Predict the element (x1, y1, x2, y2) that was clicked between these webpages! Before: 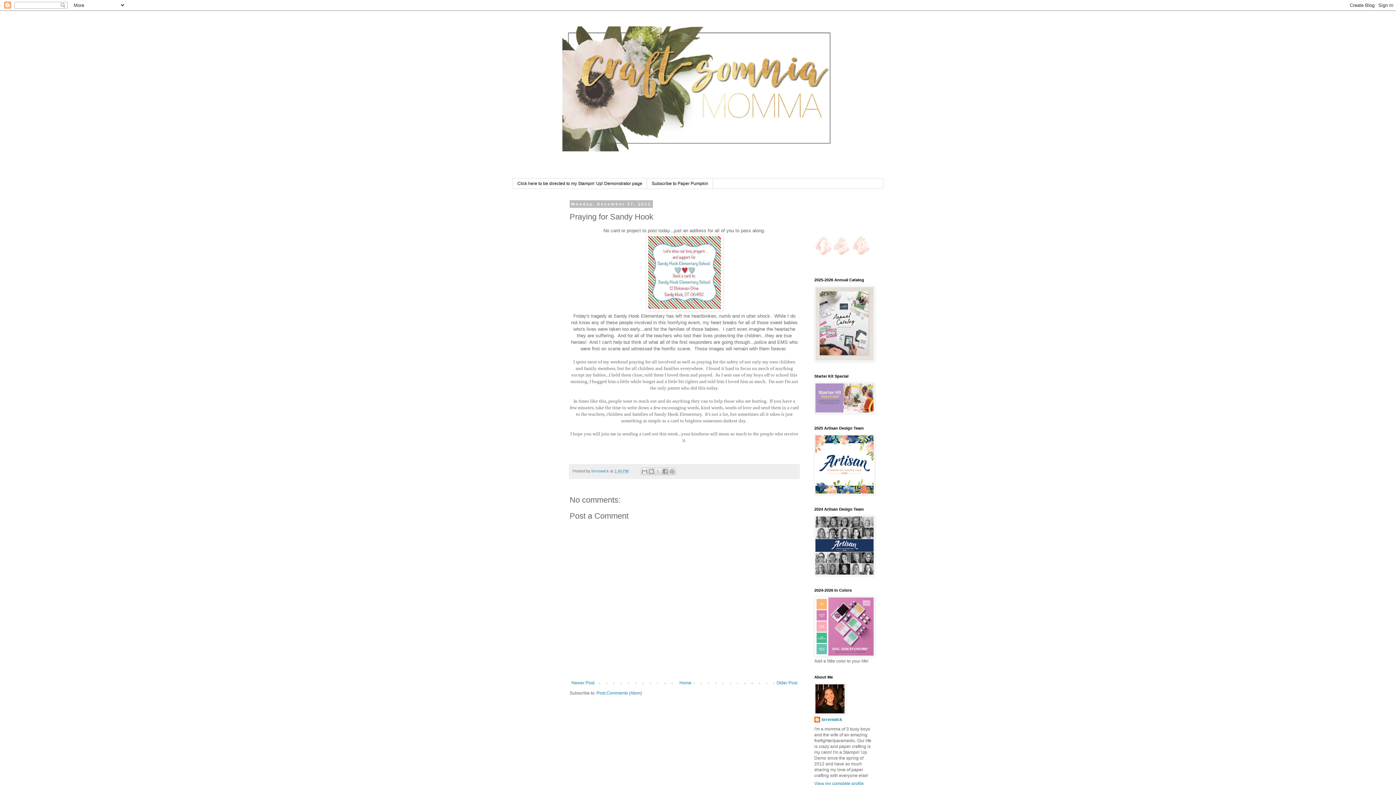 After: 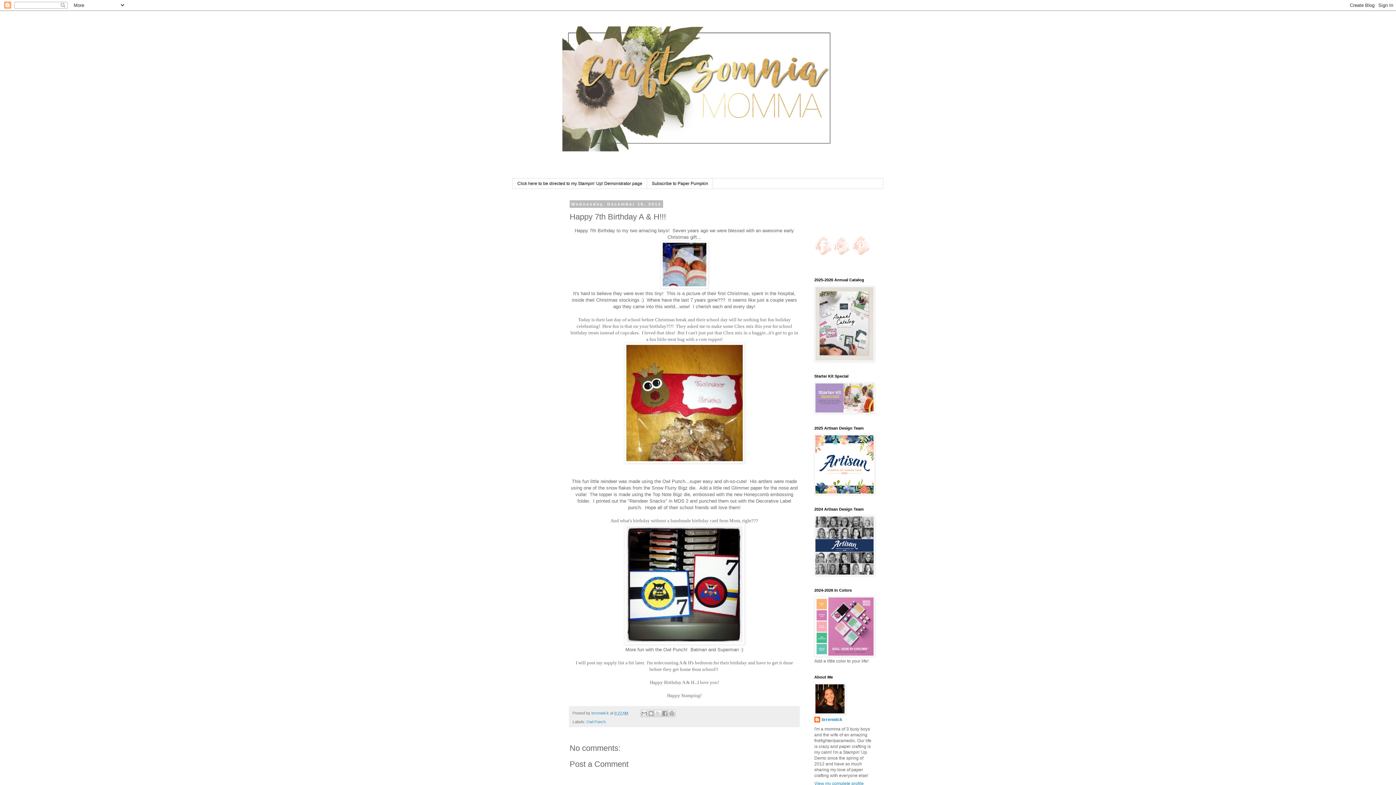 Action: label: Newer Post bbox: (569, 679, 596, 687)